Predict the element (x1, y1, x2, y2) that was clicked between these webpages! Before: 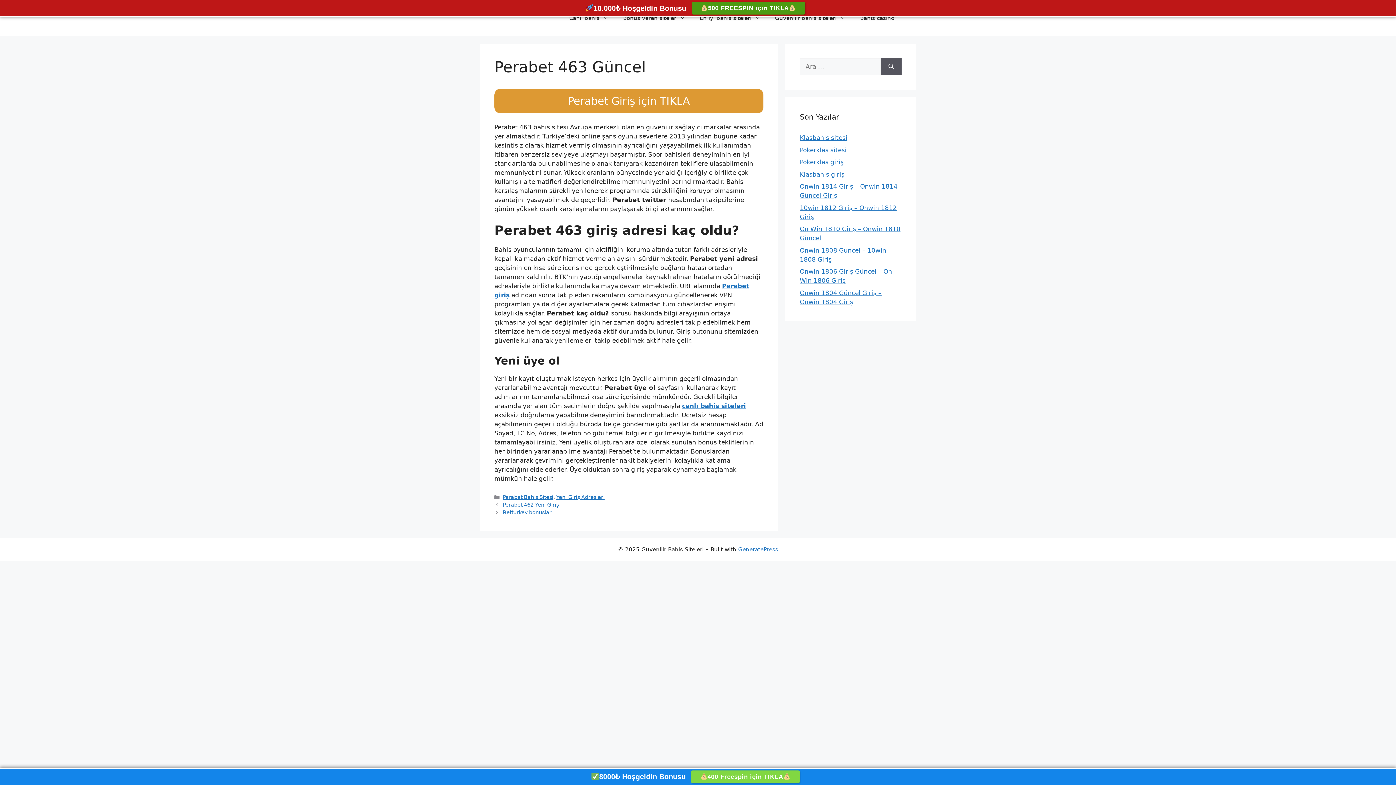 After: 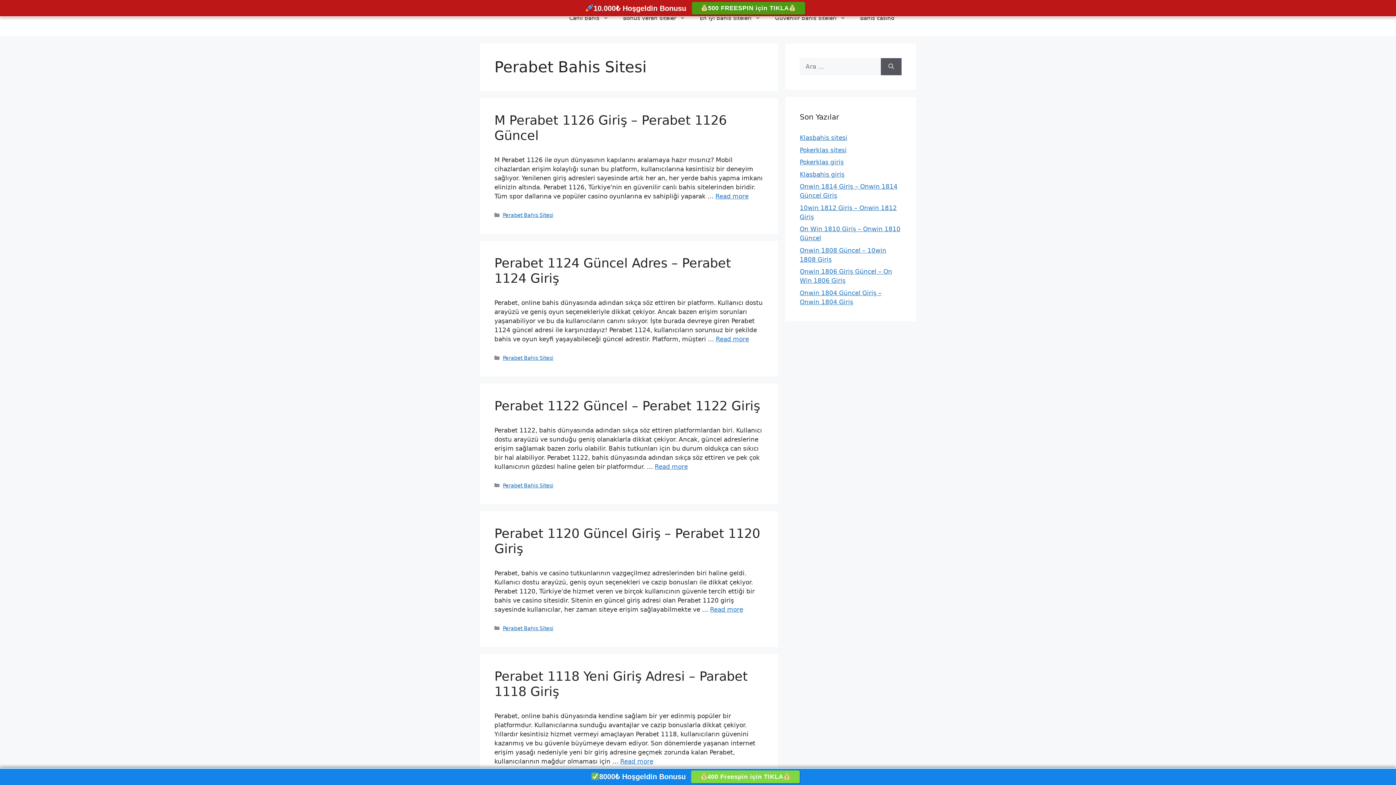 Action: bbox: (502, 494, 553, 500) label: Perabet Bahis Sitesi